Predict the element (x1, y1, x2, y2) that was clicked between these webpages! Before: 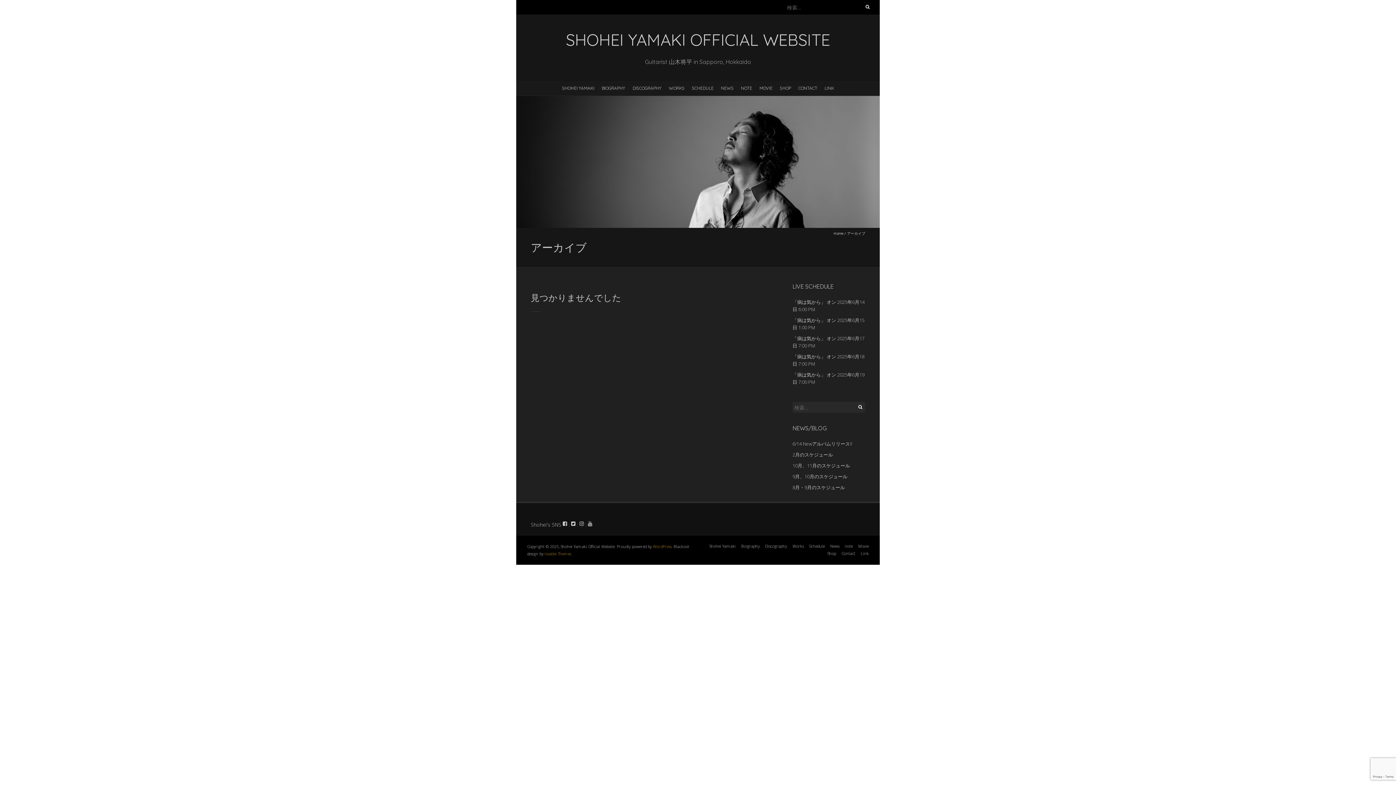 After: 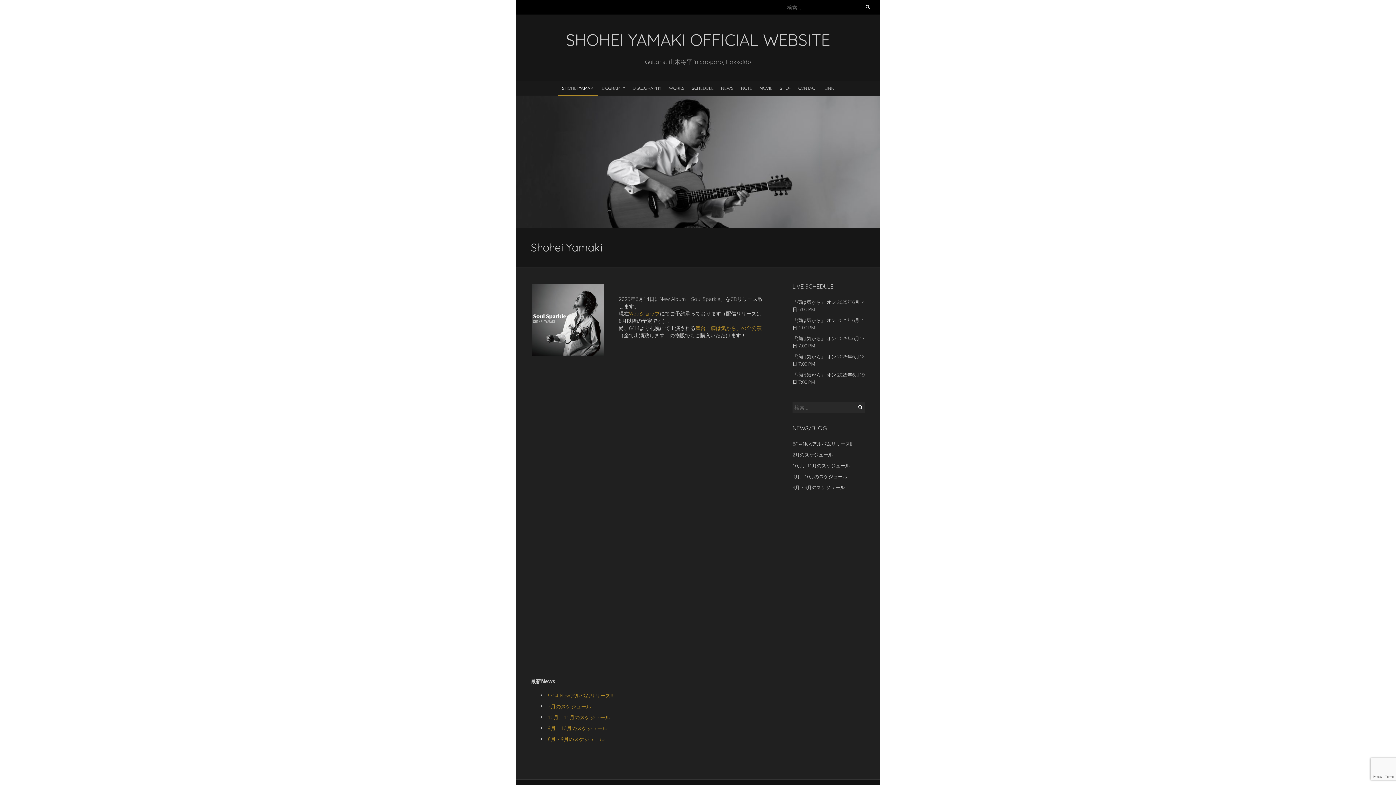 Action: label: SHOHEI YAMAKI OFFICIAL WEBSITE bbox: (530, 29, 865, 50)